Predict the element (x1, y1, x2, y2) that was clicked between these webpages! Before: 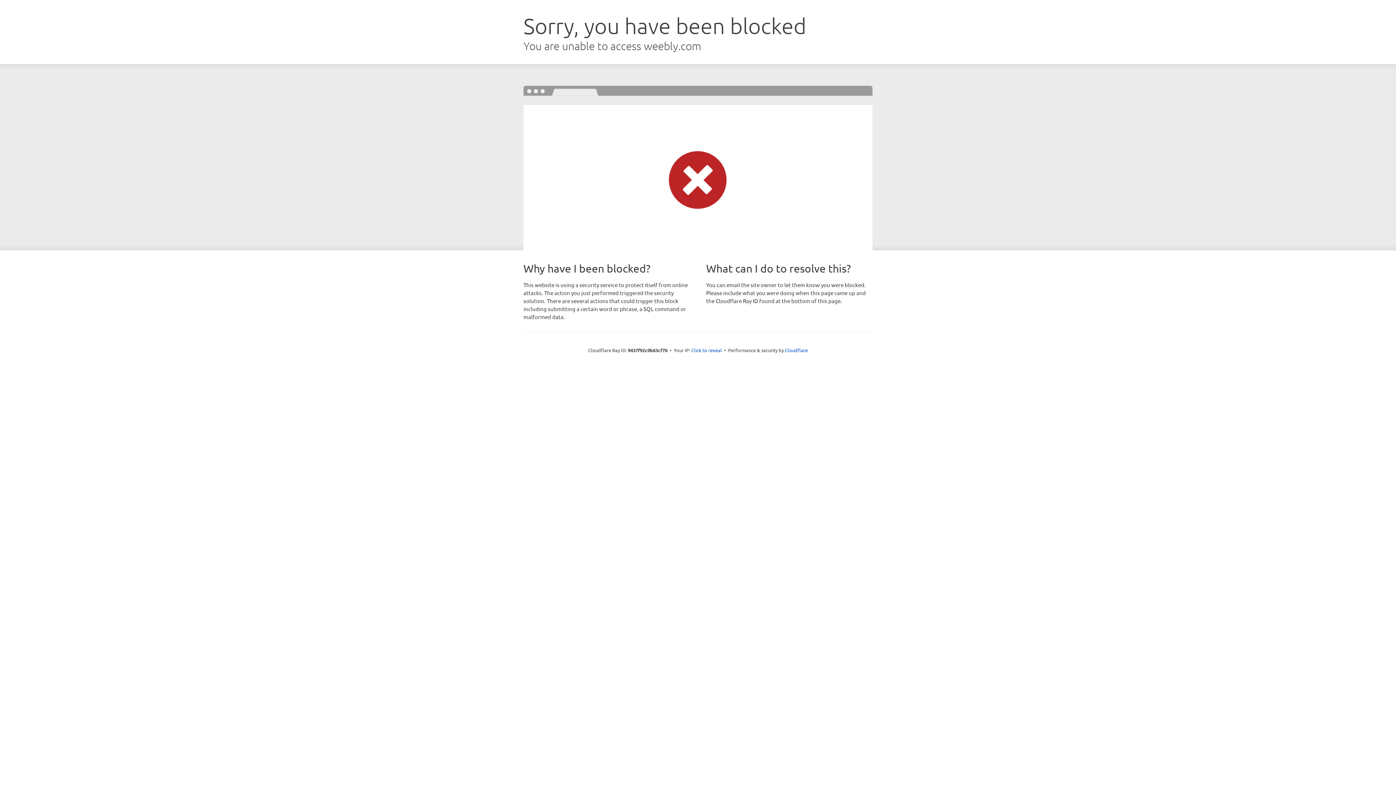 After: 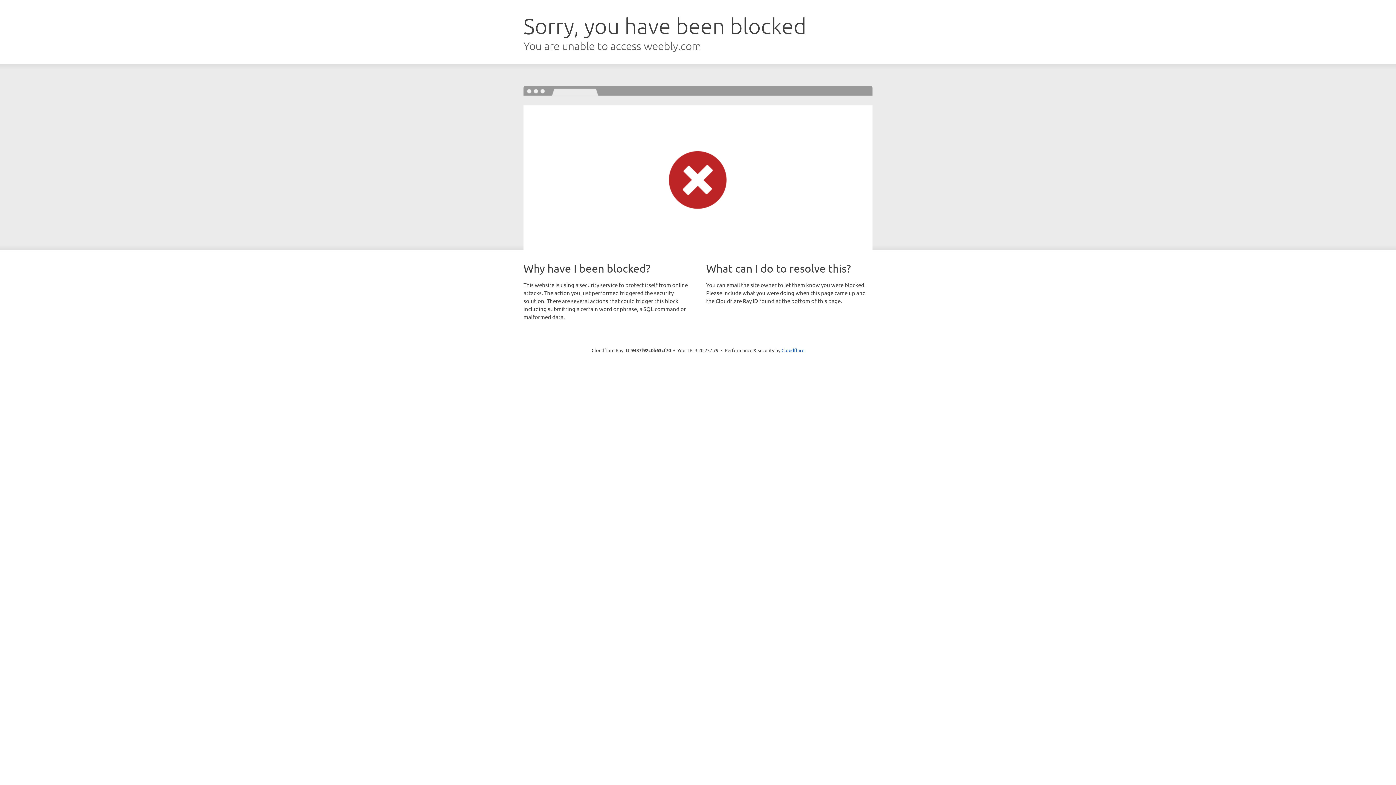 Action: label: Click to reveal bbox: (691, 346, 722, 353)